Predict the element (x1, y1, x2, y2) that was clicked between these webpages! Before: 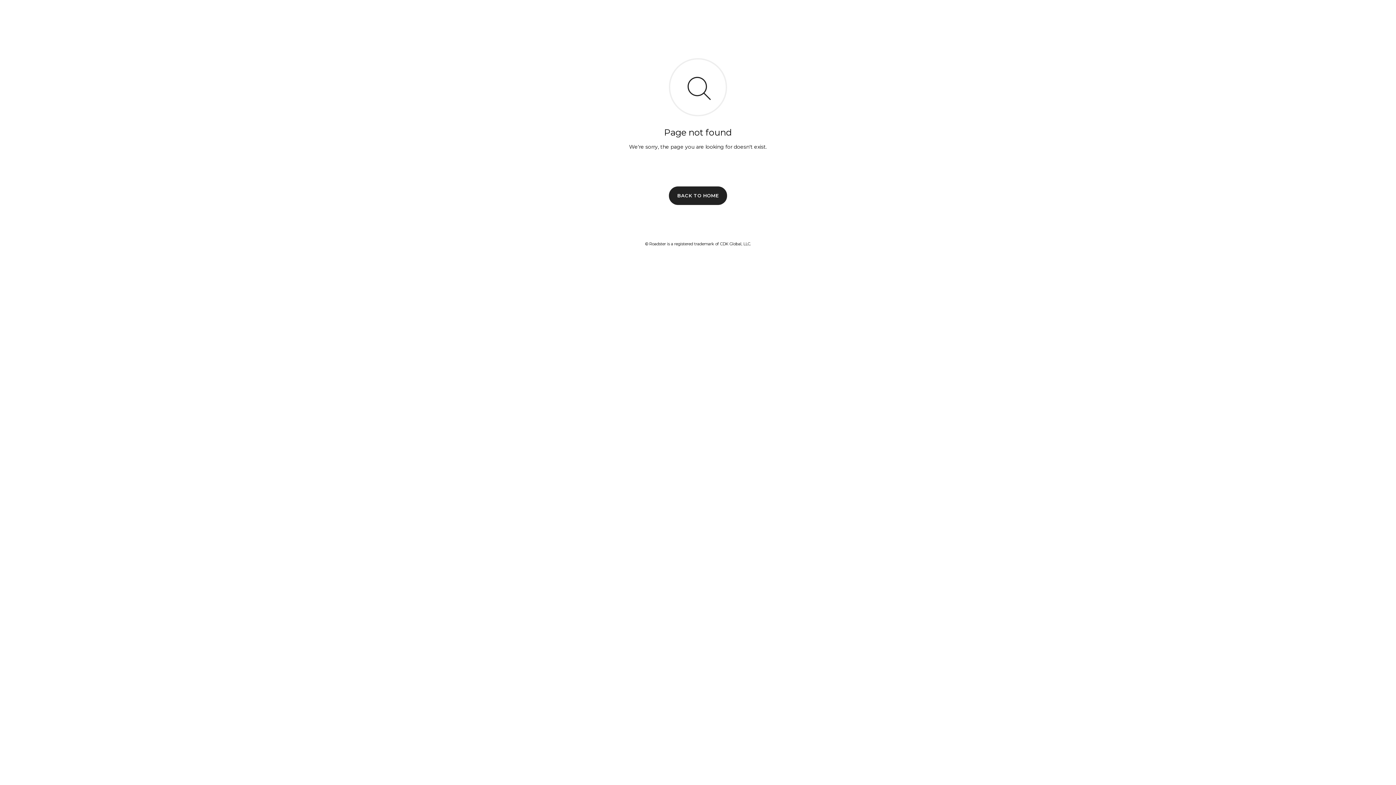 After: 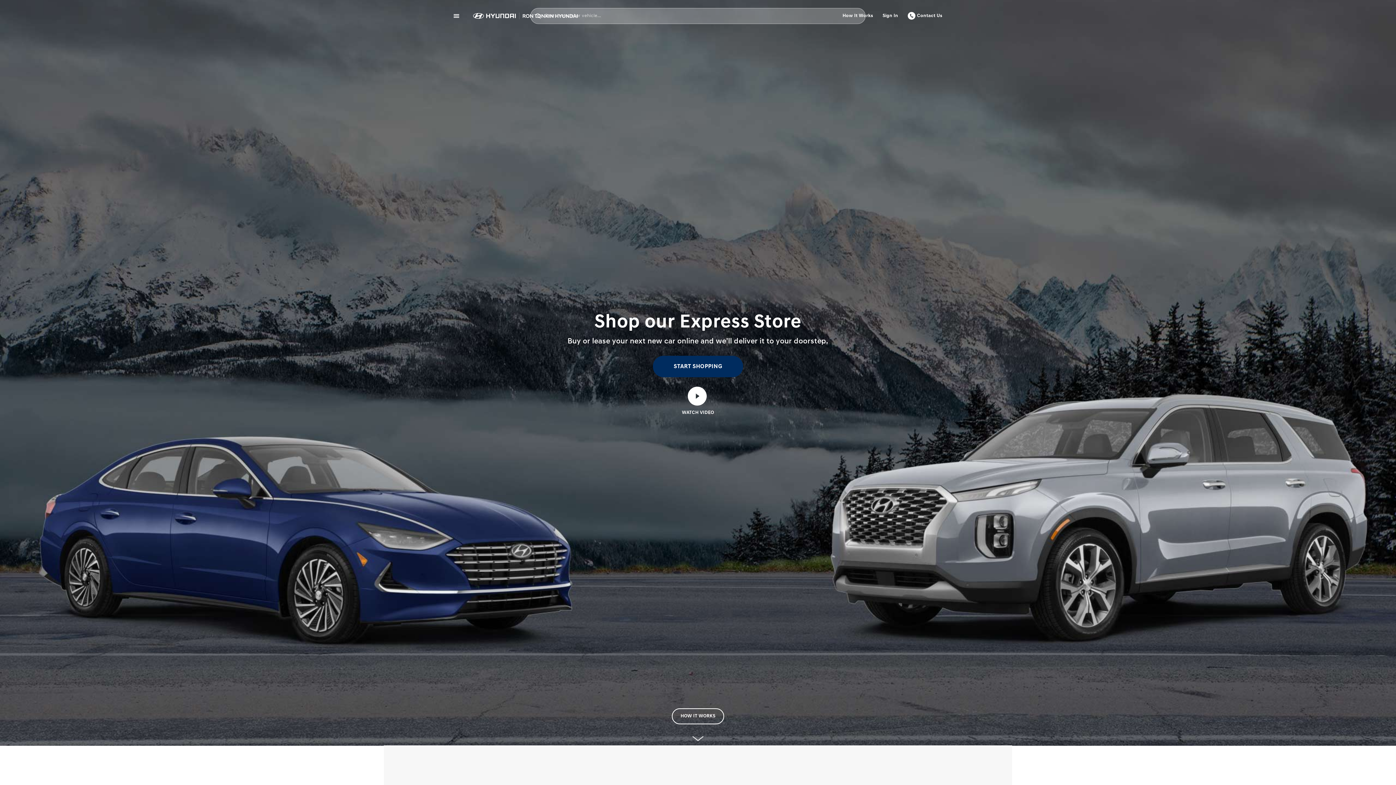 Action: bbox: (669, 186, 727, 204) label: BACK TO HOME